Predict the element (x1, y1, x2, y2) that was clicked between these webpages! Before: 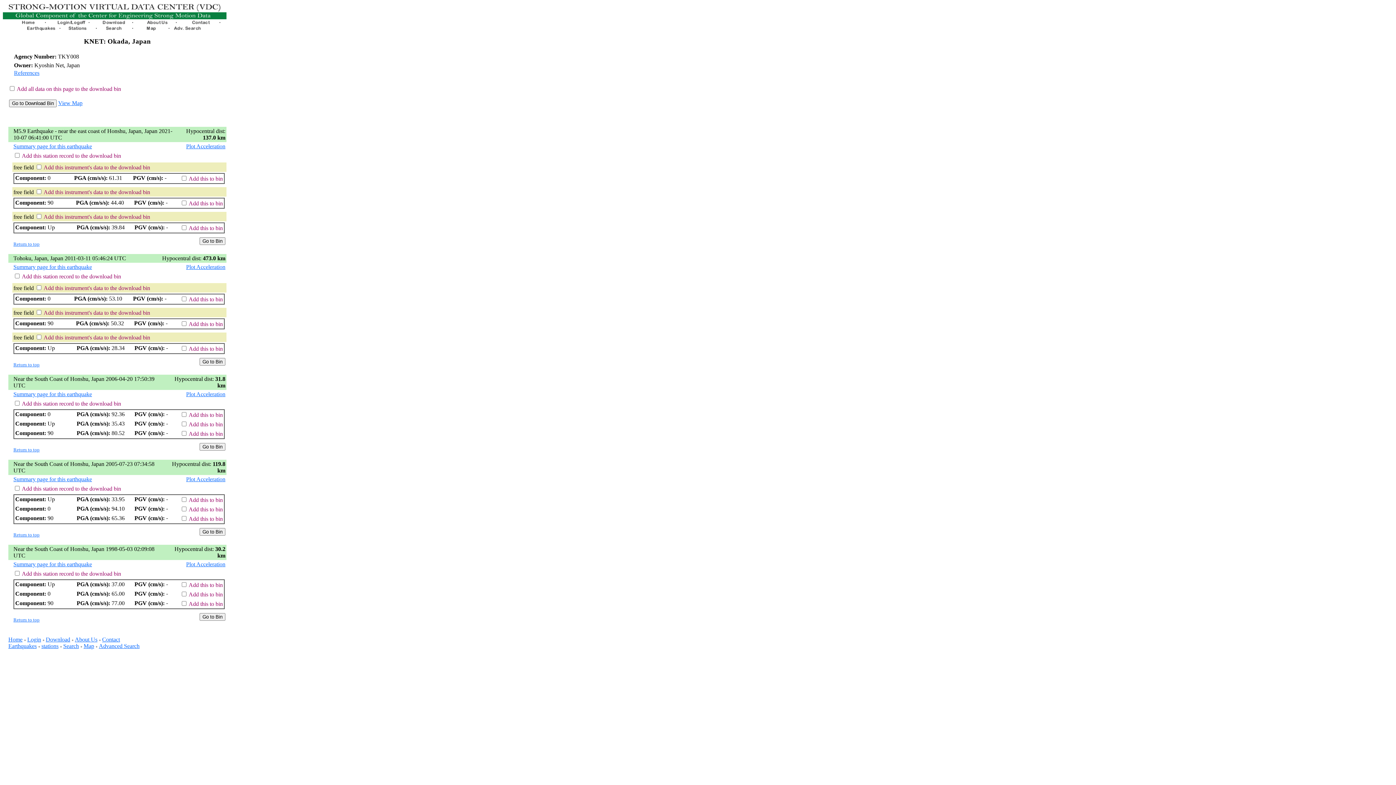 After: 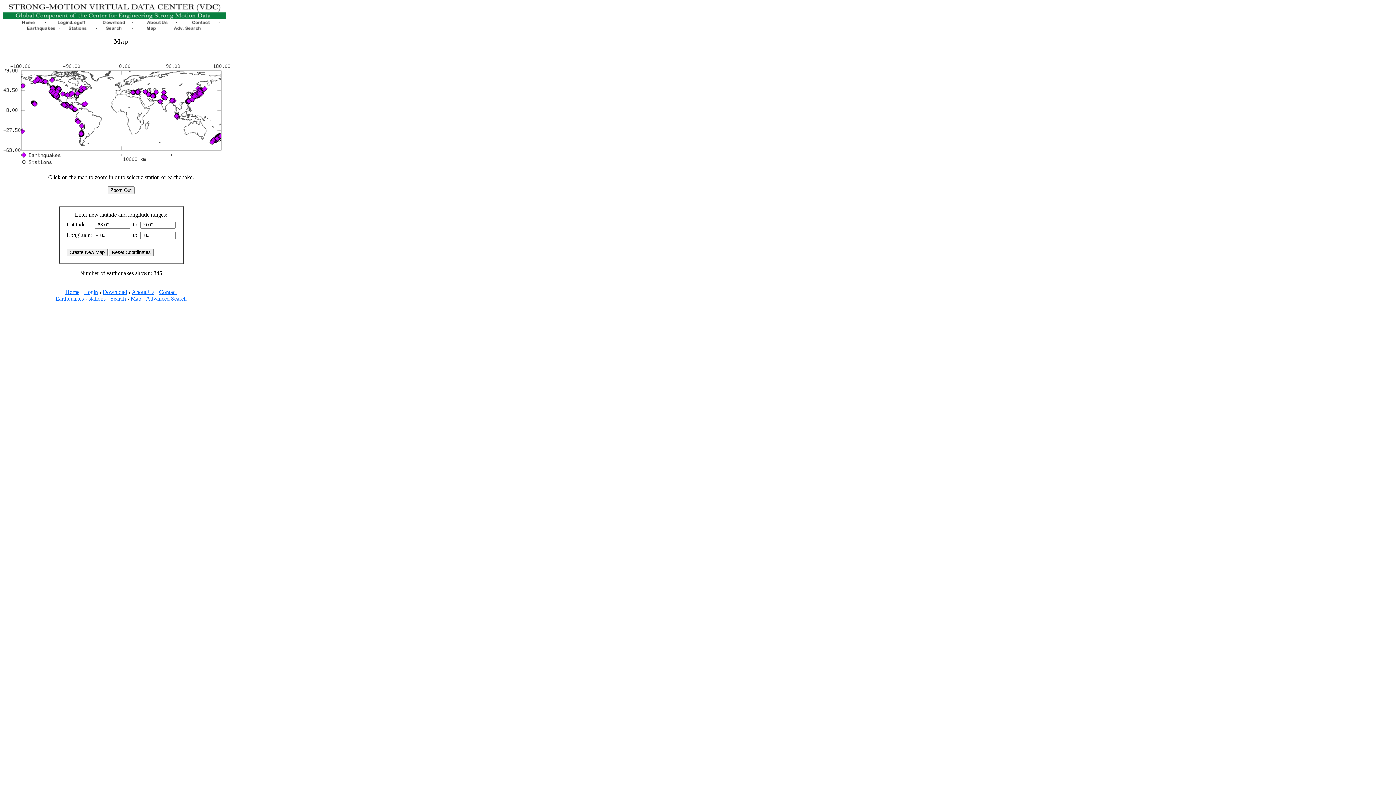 Action: bbox: (132, 25, 169, 32)